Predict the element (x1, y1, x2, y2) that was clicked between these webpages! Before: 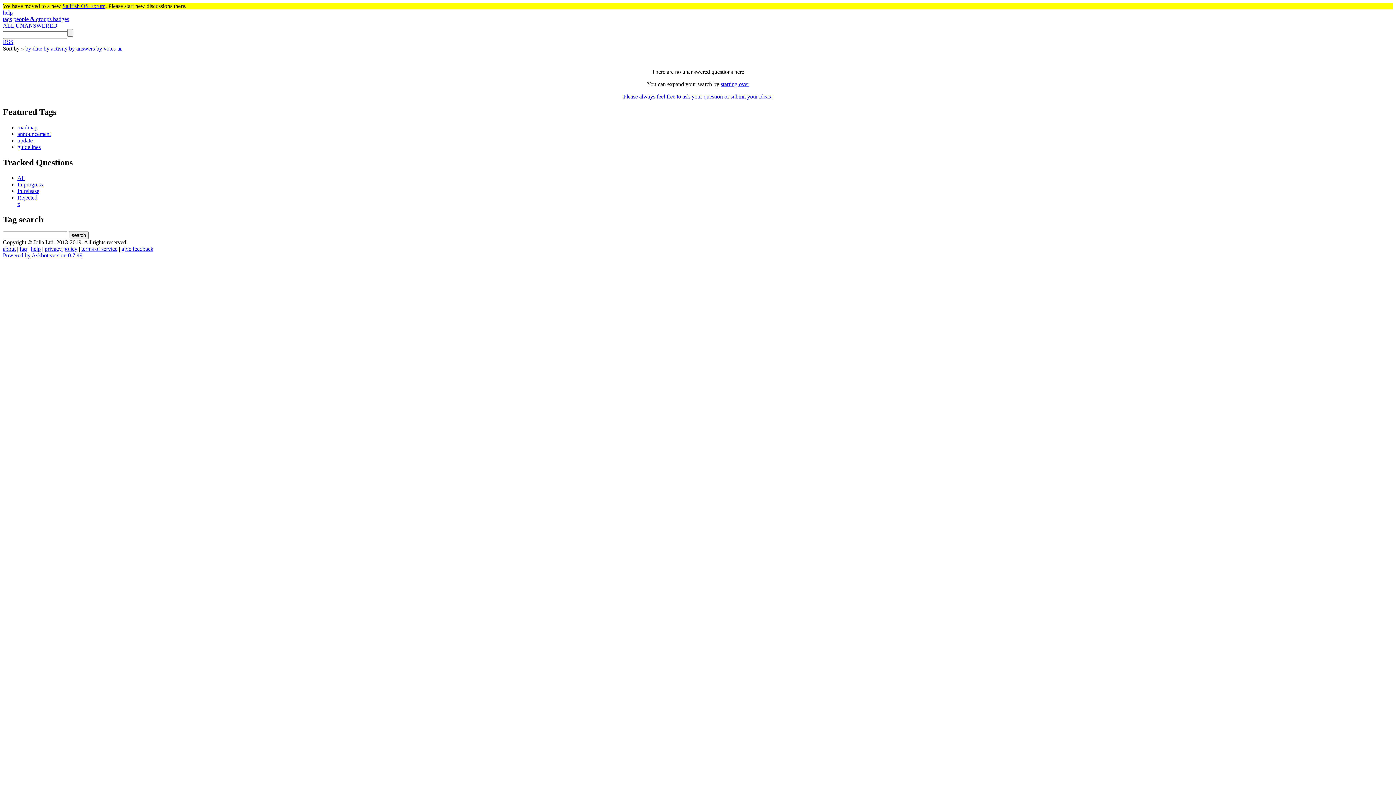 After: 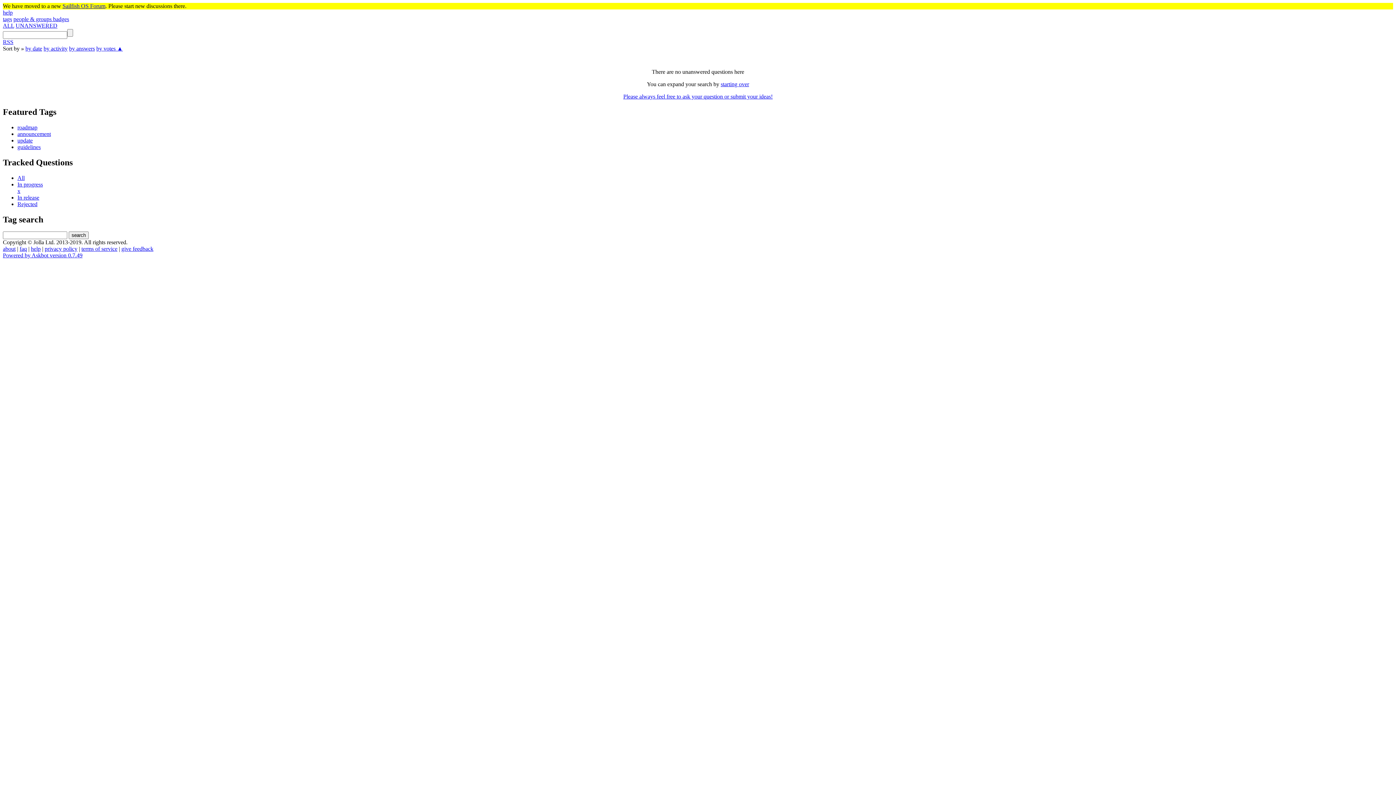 Action: bbox: (17, 181, 42, 187) label: In progress